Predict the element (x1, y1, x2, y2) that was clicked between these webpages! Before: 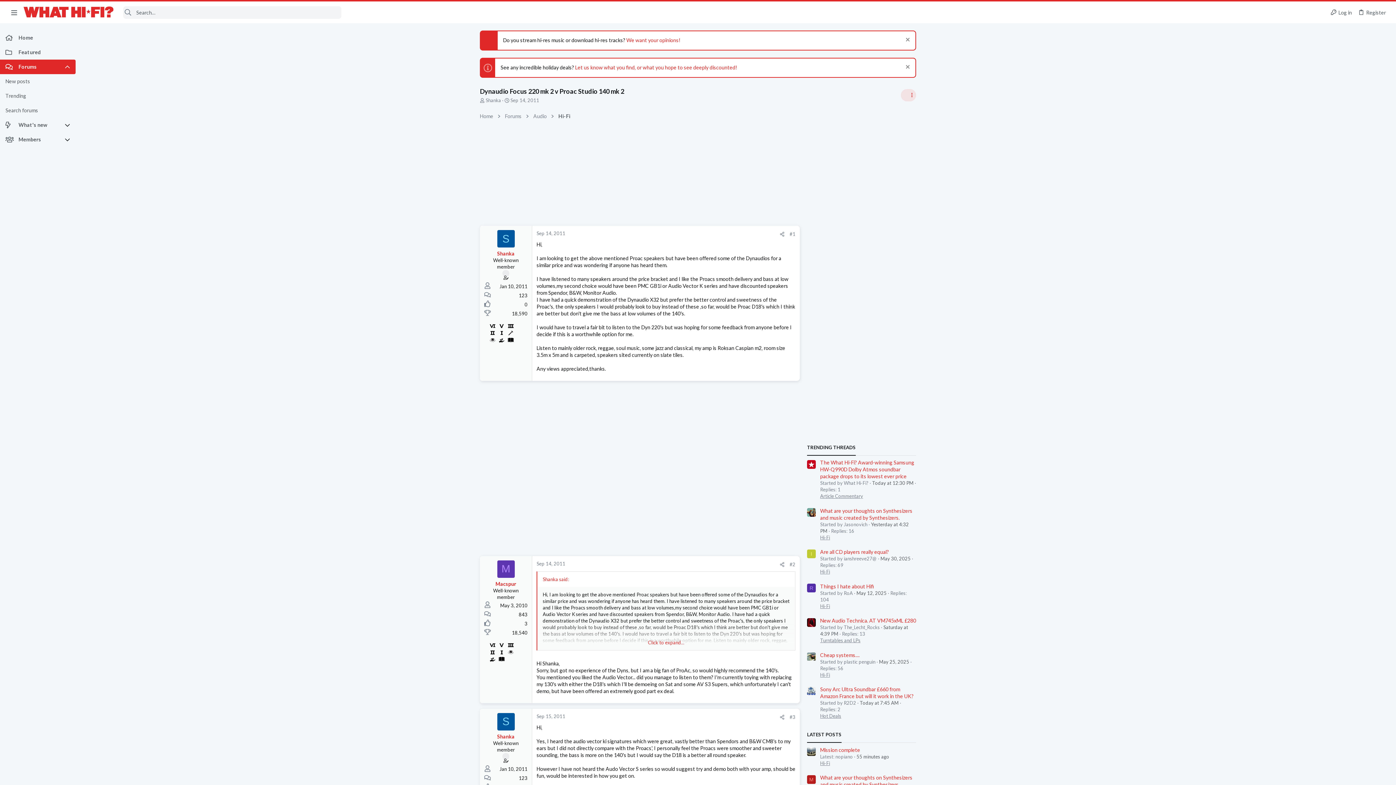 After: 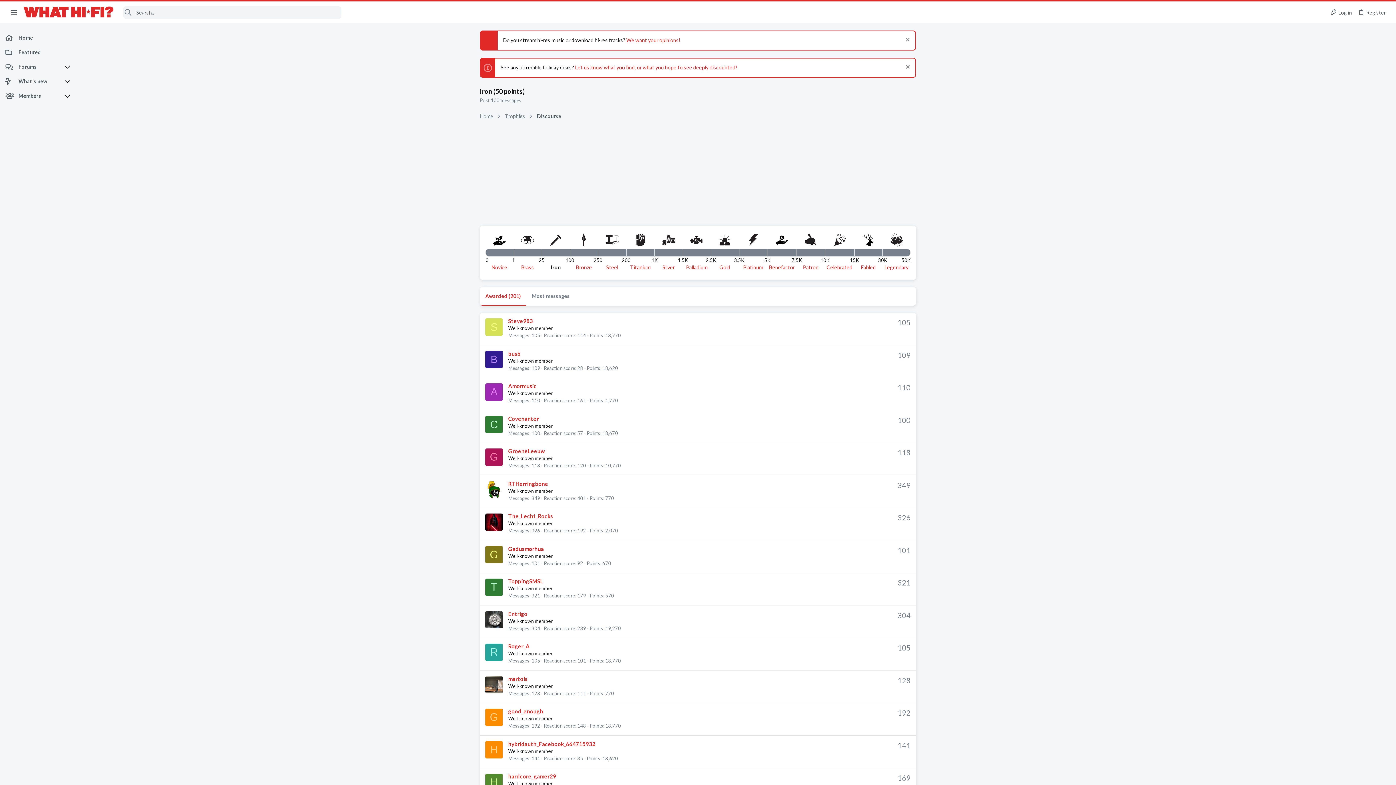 Action: bbox: (506, 329, 514, 336)